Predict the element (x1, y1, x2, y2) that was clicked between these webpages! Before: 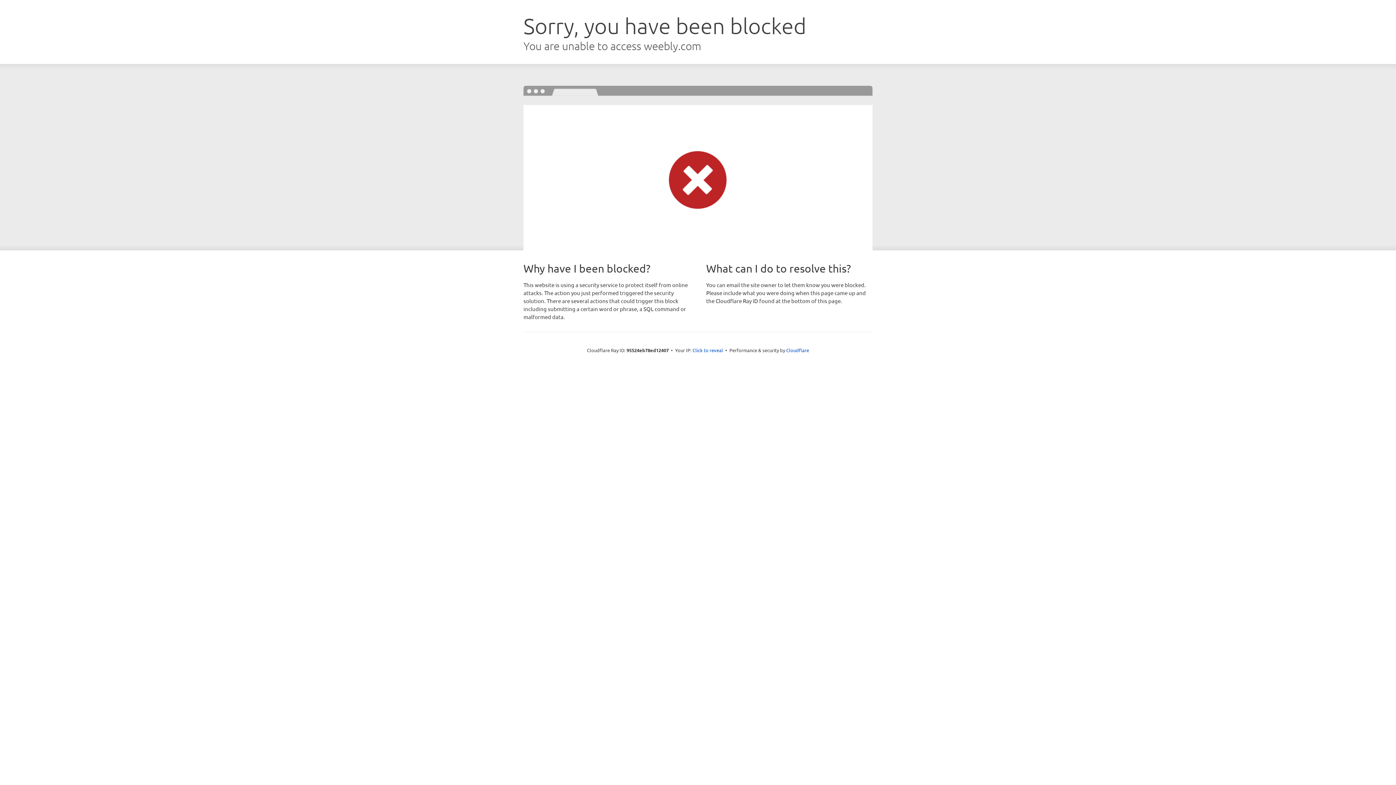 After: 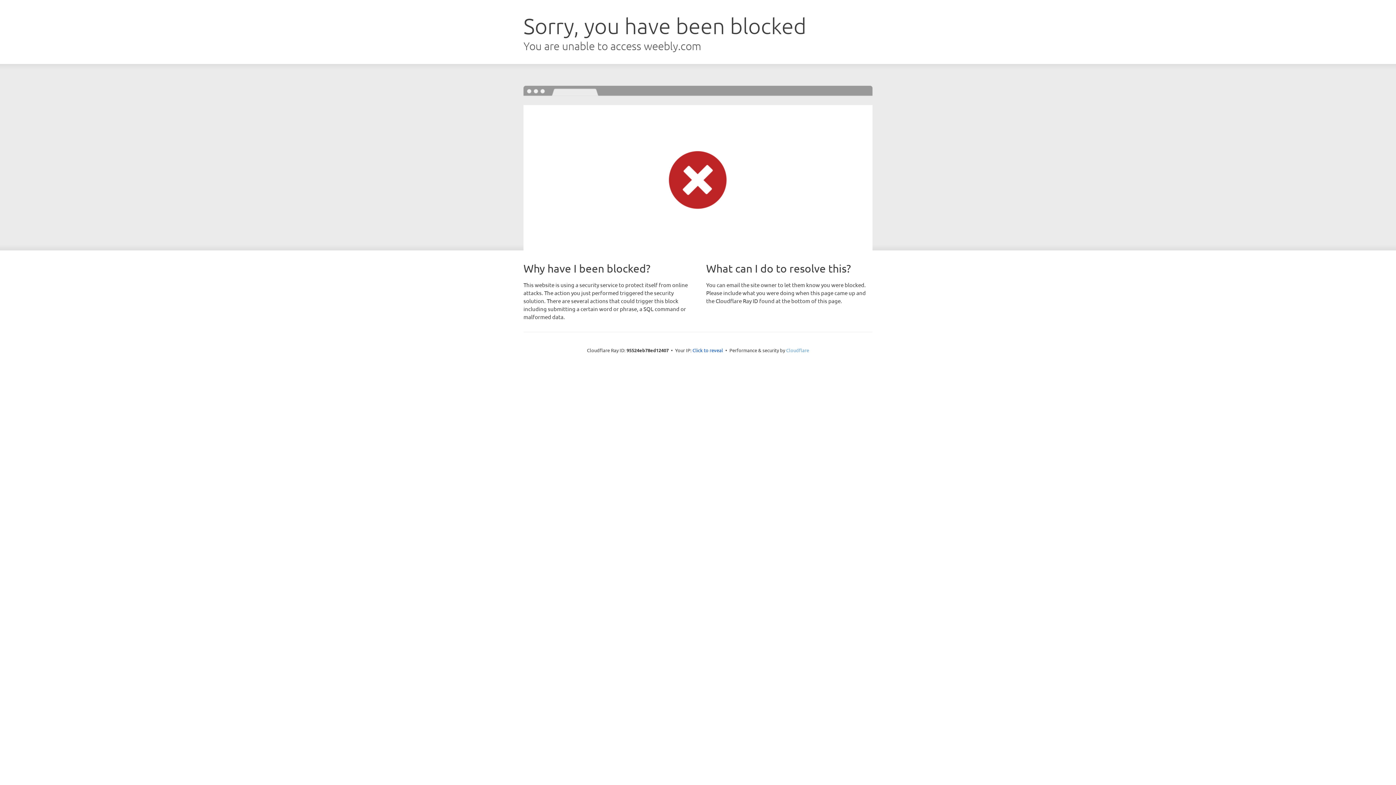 Action: bbox: (786, 347, 809, 353) label: Cloudflare